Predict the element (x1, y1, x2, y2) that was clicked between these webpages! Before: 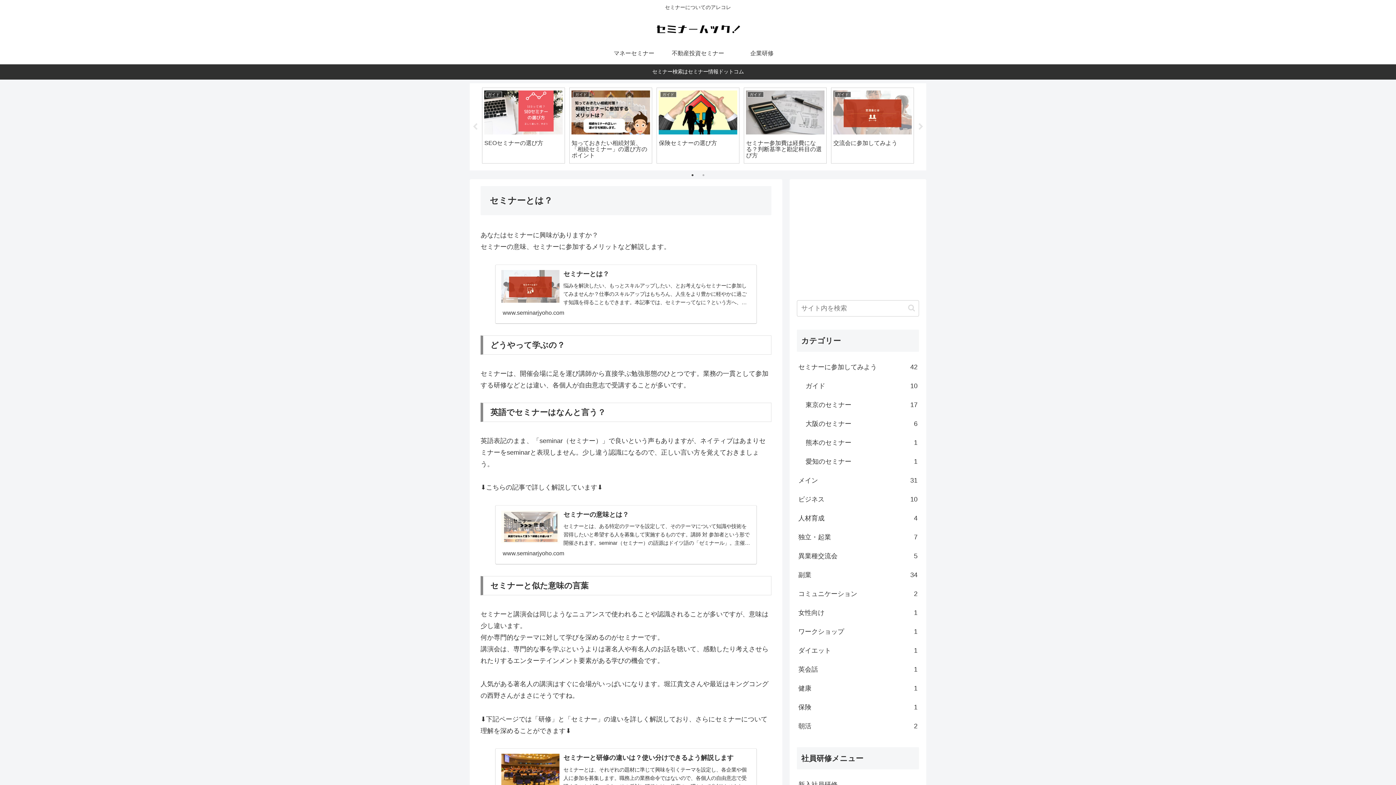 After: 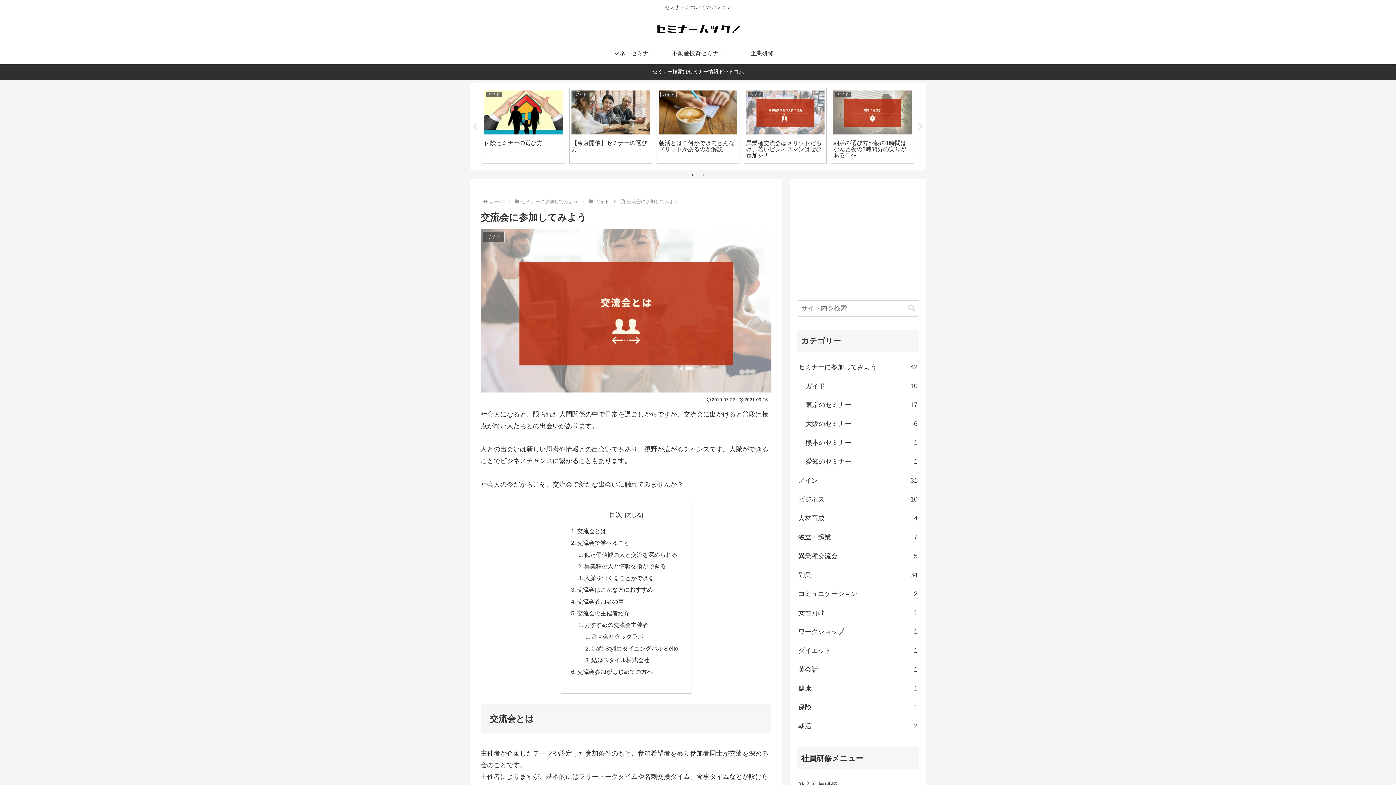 Action: label: ガイド
交流会に参加してみよう bbox: (831, 87, 914, 163)